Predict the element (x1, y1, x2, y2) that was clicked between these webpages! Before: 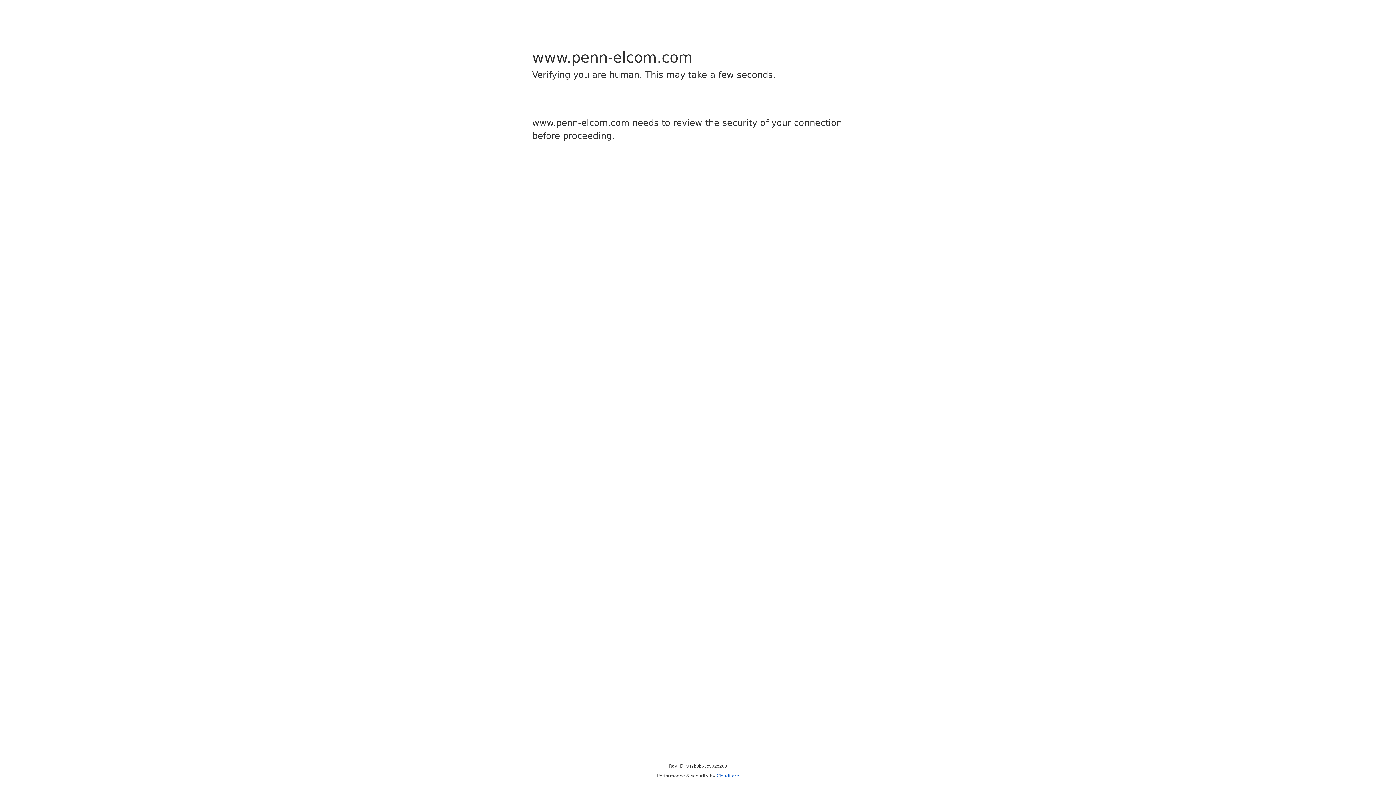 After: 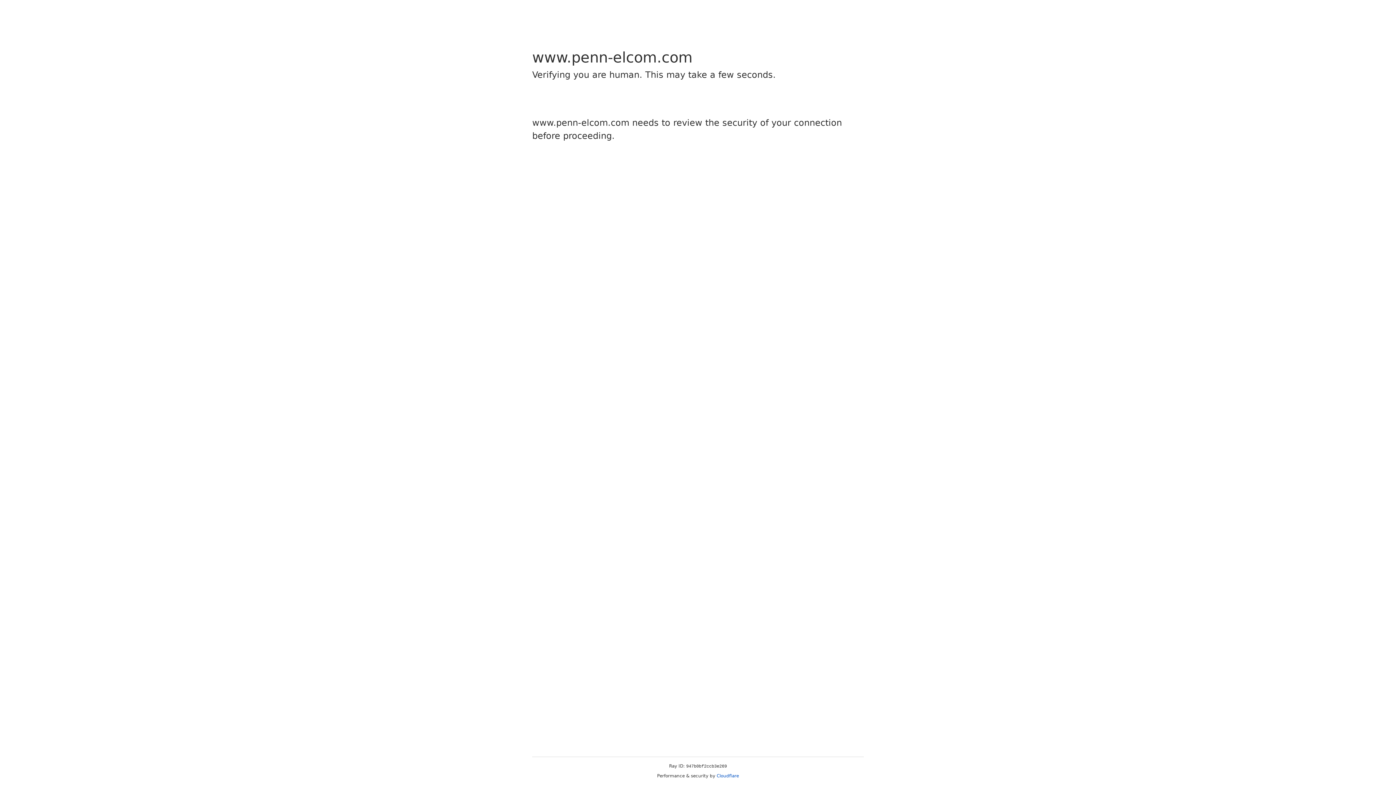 Action: label: Cloudflare bbox: (716, 773, 739, 778)